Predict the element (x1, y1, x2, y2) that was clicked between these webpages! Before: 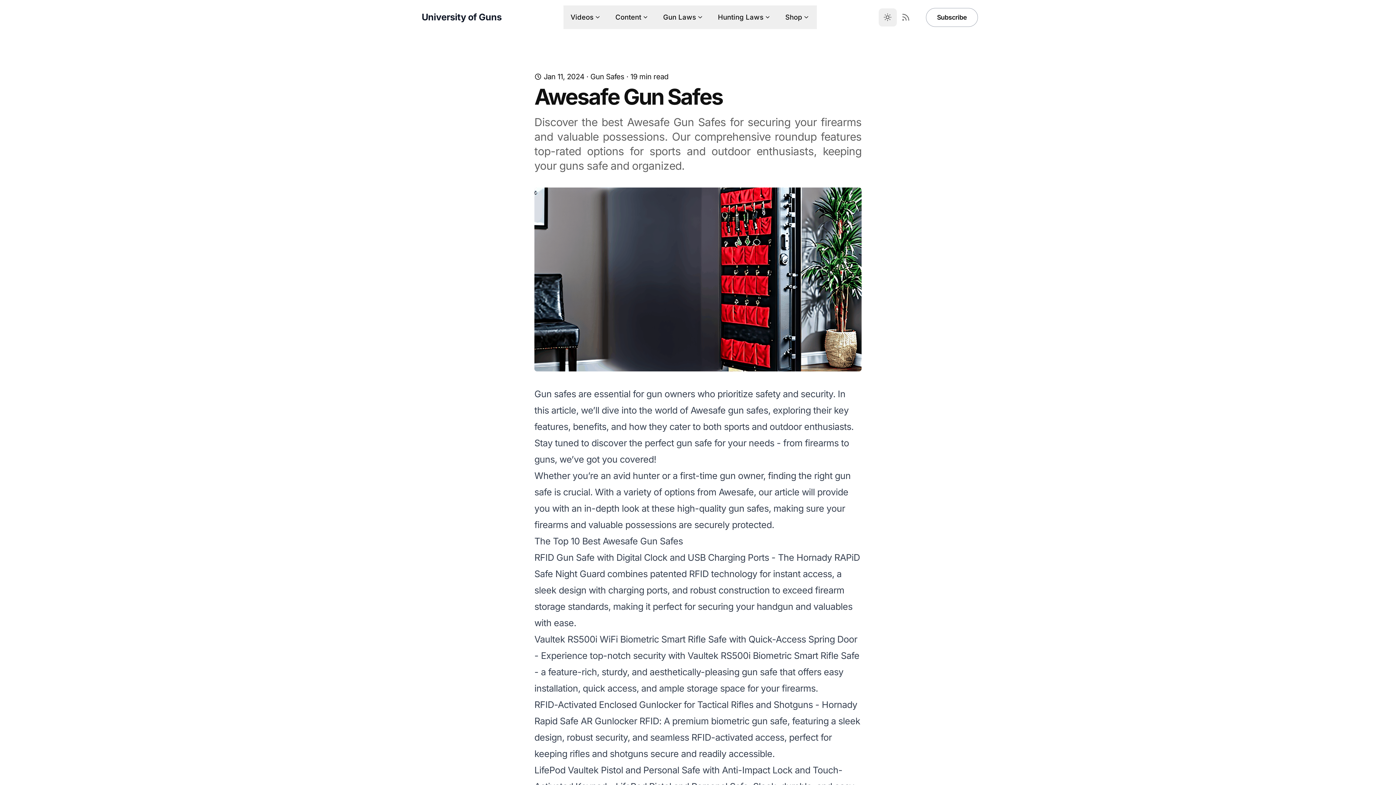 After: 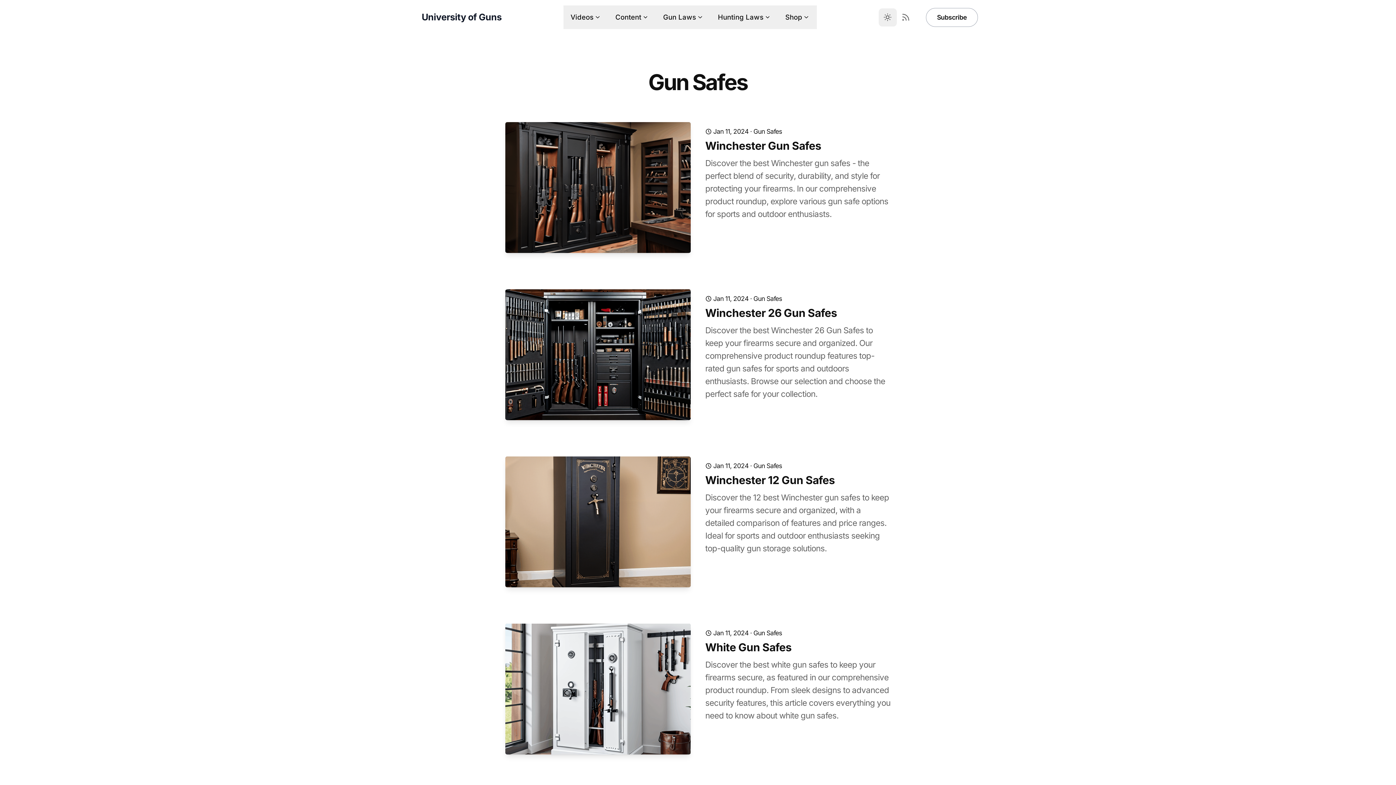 Action: label: Gun Safes bbox: (590, 71, 624, 82)